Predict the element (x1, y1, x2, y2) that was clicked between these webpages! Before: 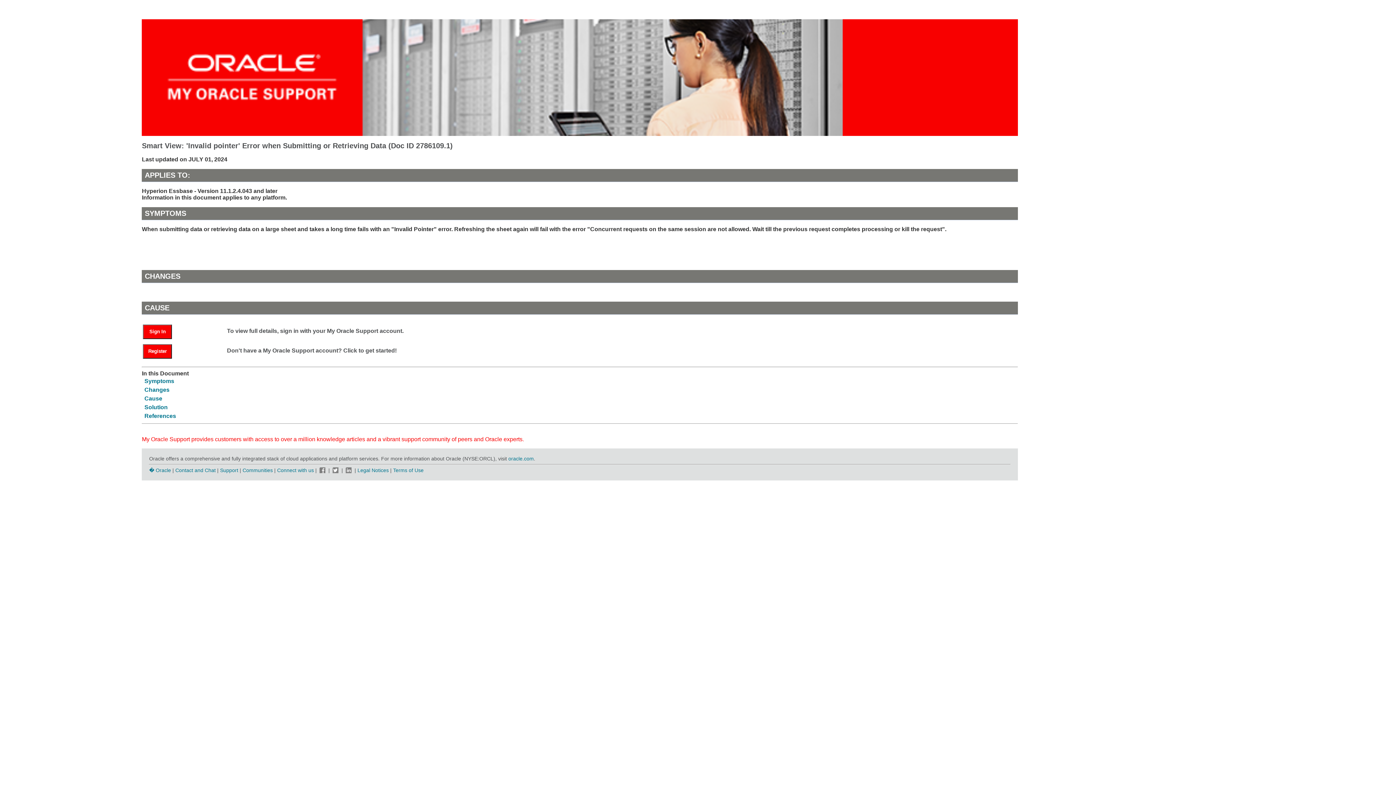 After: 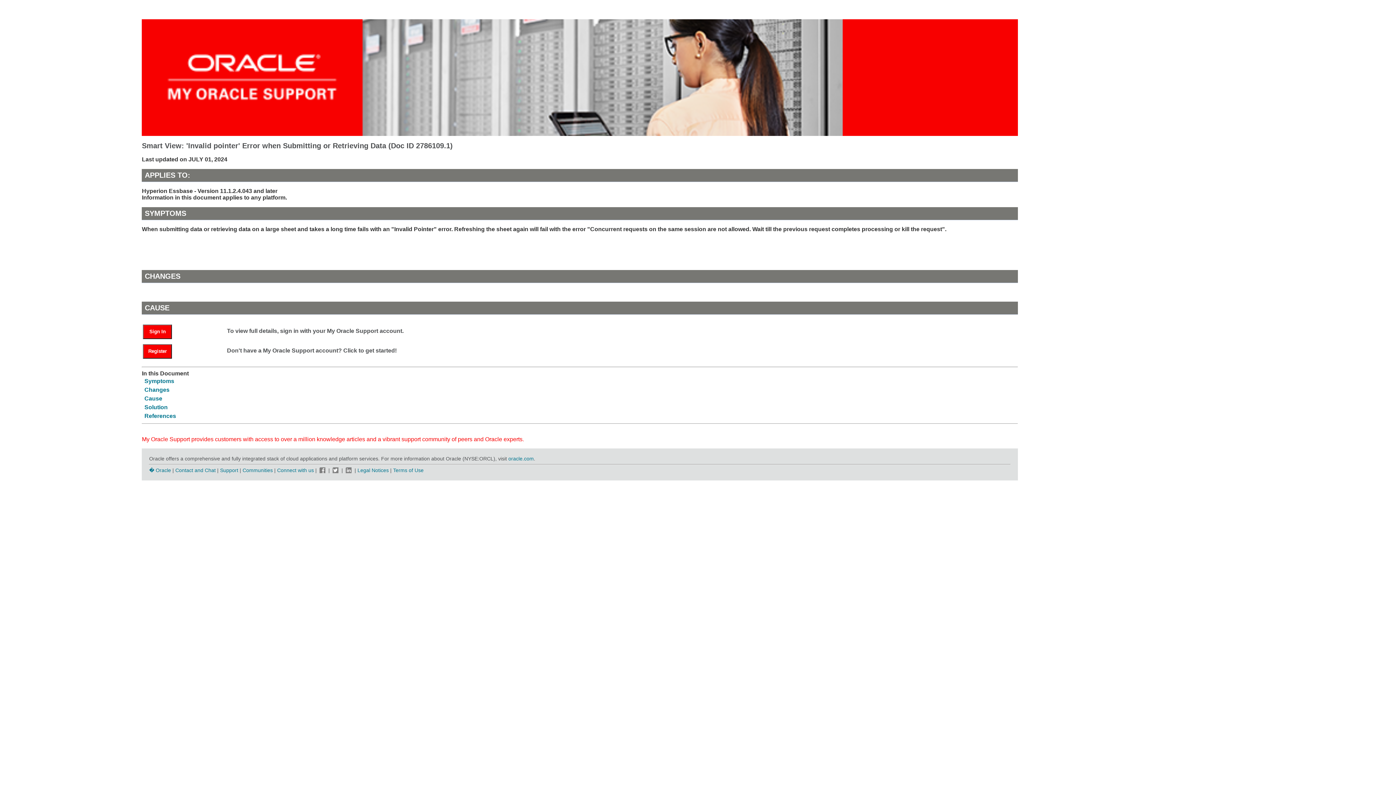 Action: bbox: (331, 467, 340, 473)